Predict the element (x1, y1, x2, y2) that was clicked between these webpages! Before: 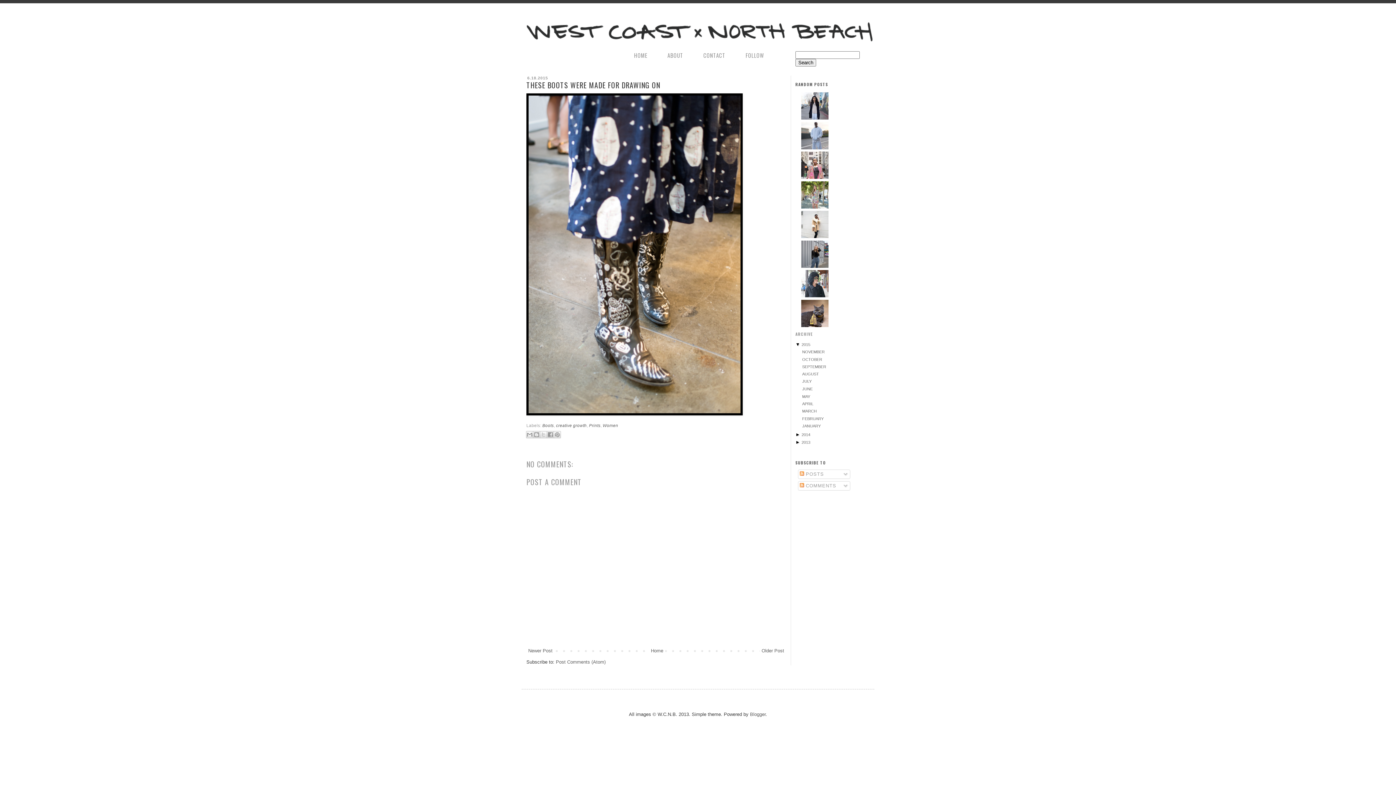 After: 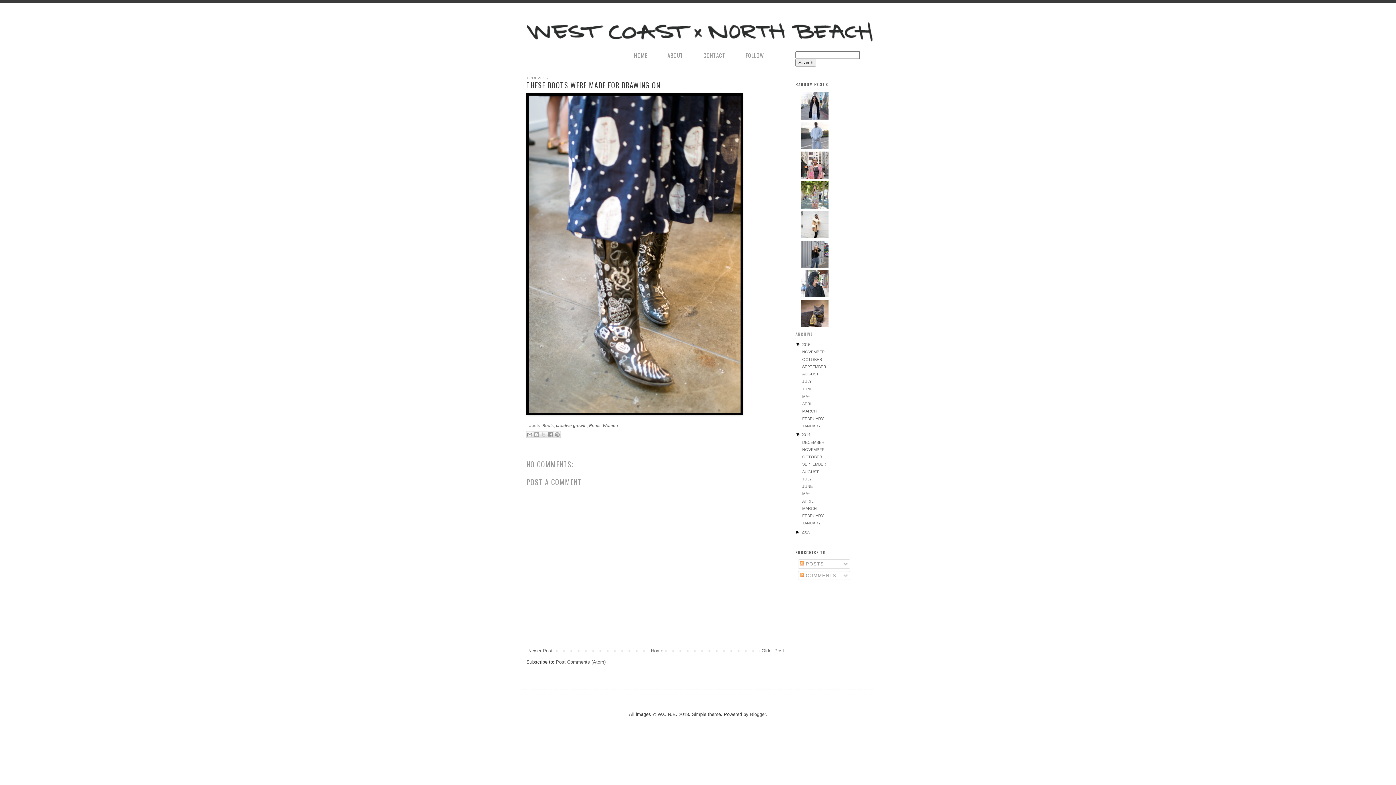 Action: bbox: (795, 432, 804, 437) label: ►  